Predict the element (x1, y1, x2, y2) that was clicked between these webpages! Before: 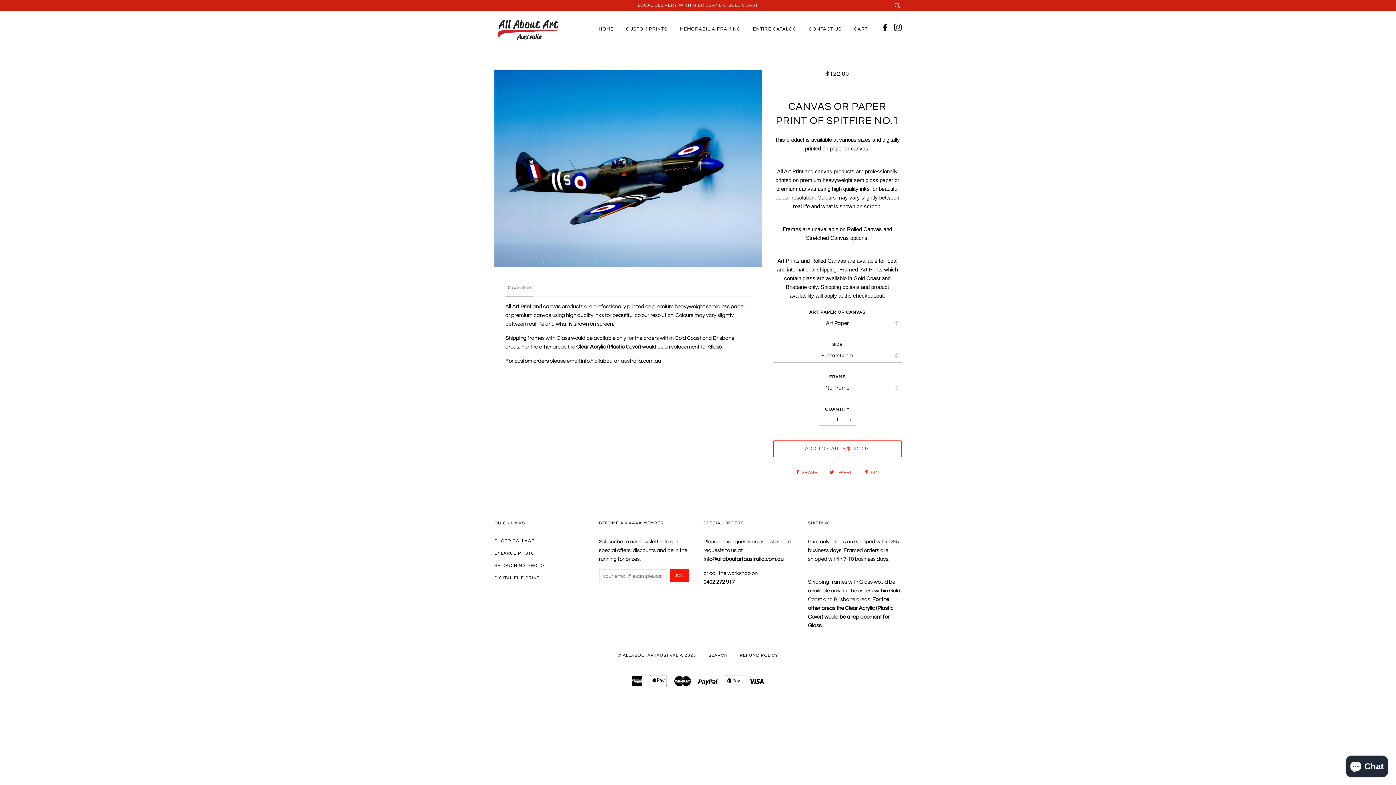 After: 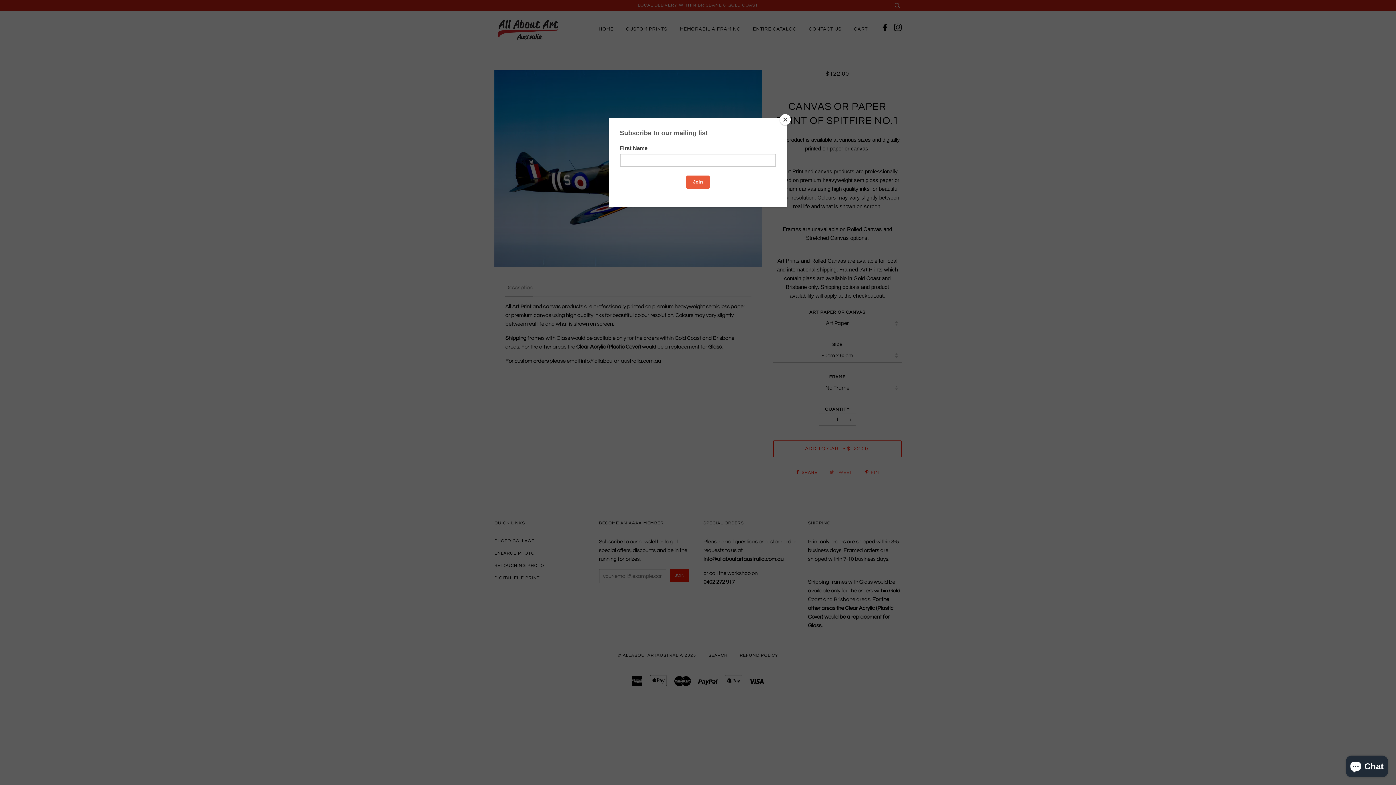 Action: bbox: (829, 470, 853, 475) label:  TWEET 